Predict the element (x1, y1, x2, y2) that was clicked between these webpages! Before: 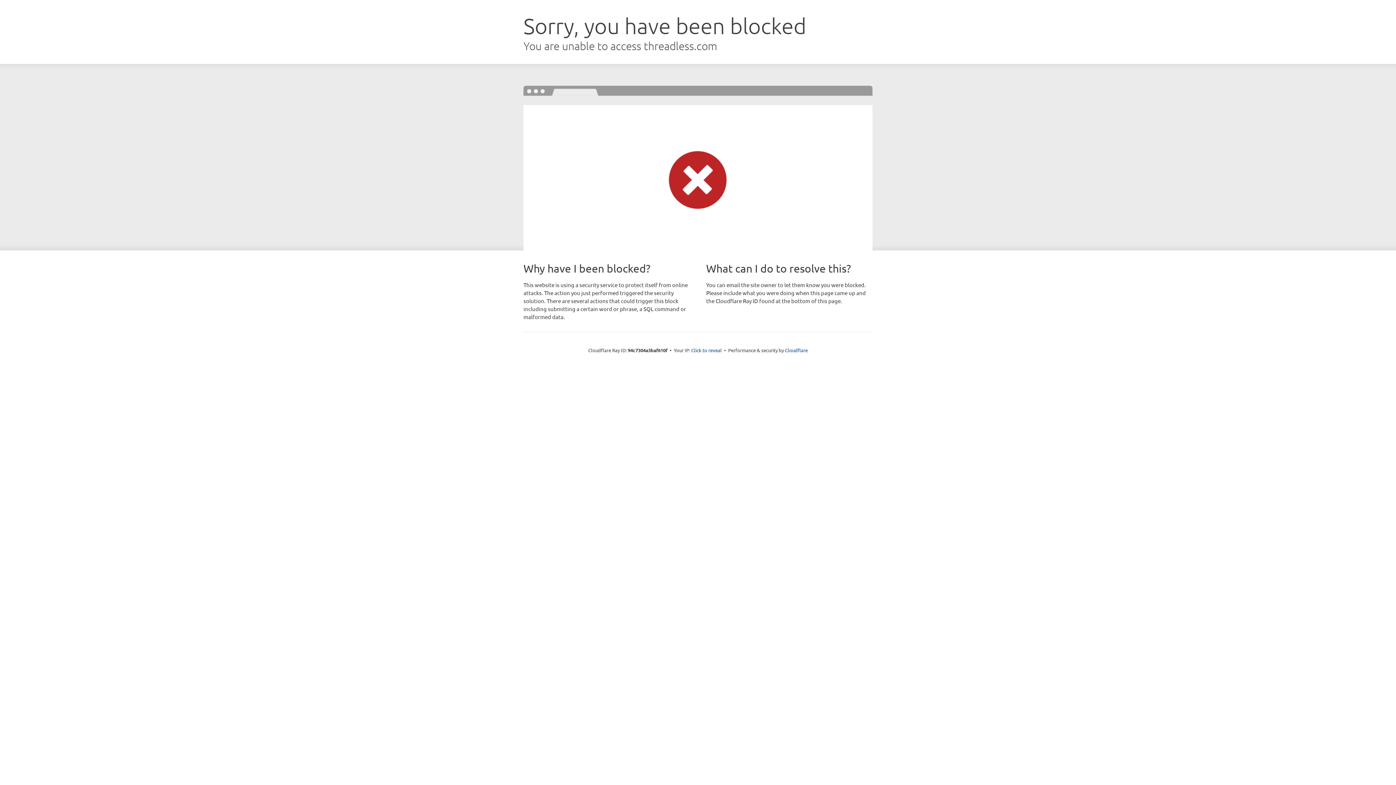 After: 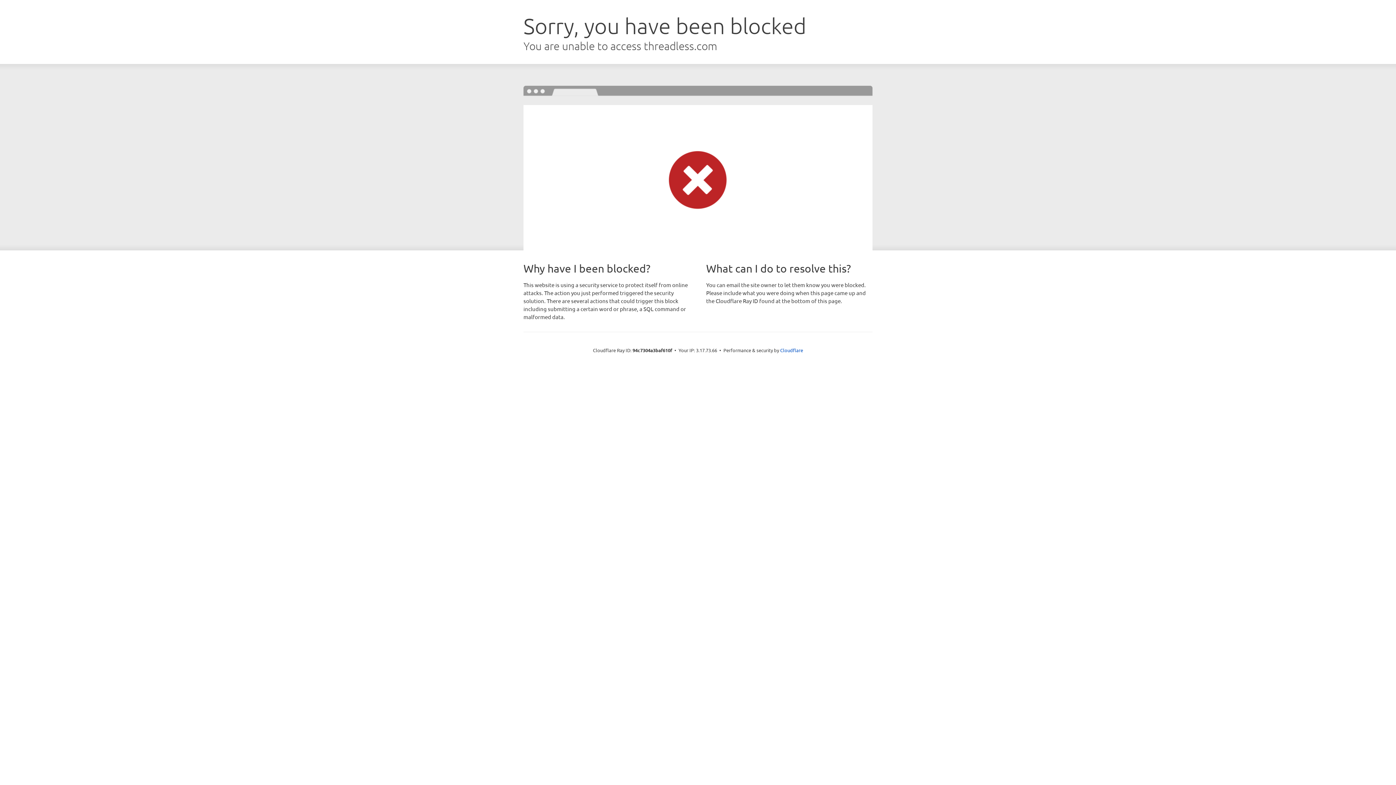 Action: label: Click to reveal bbox: (691, 346, 722, 353)